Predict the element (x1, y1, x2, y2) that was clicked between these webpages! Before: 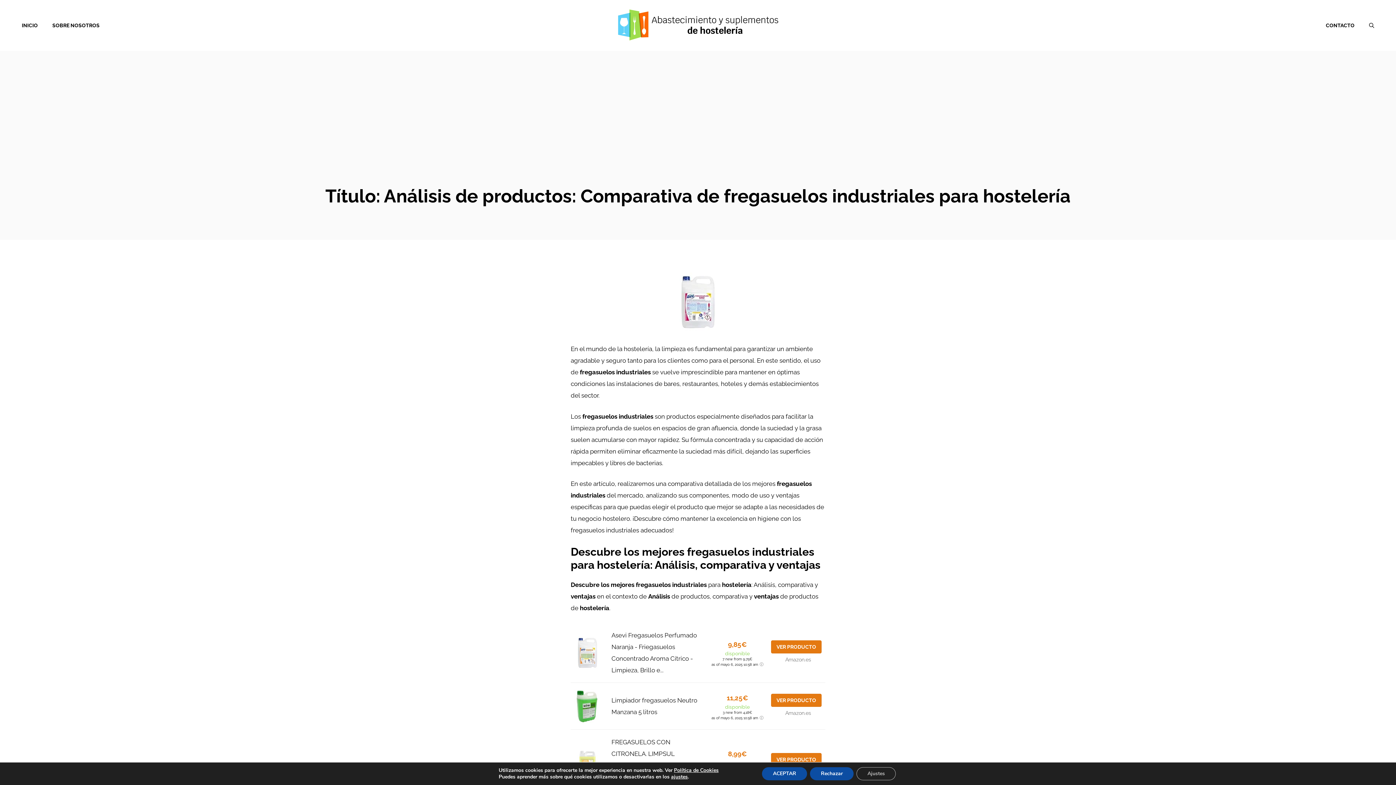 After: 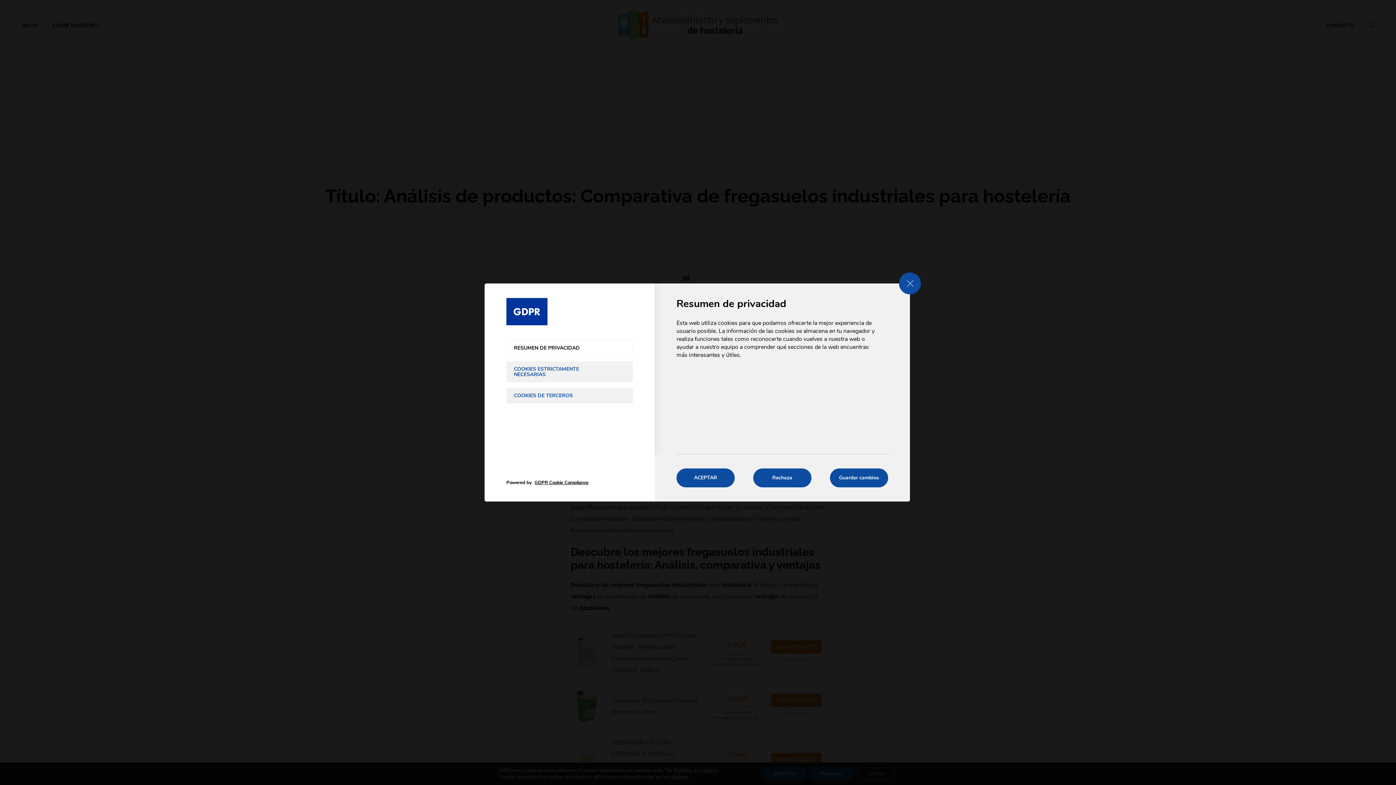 Action: bbox: (671, 774, 687, 780) label: ajustes